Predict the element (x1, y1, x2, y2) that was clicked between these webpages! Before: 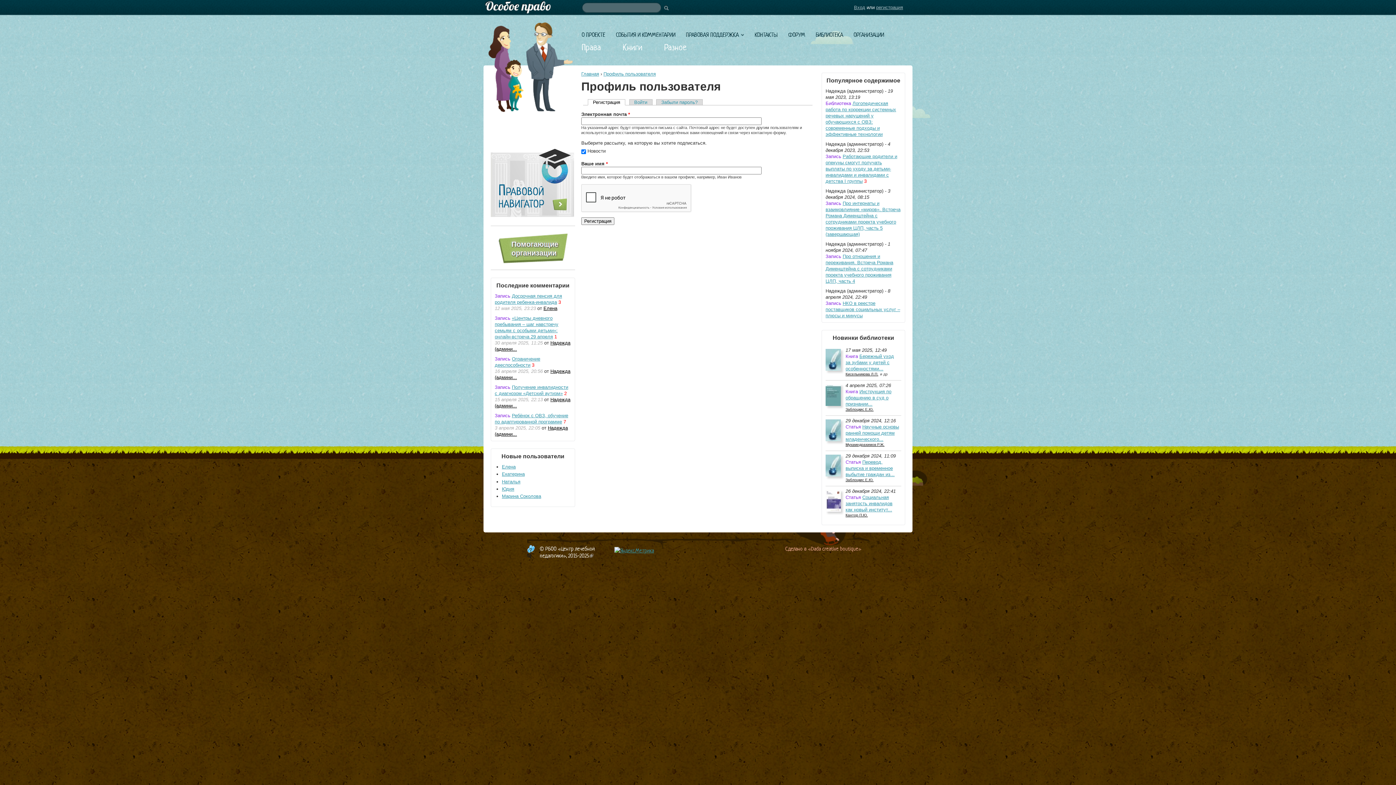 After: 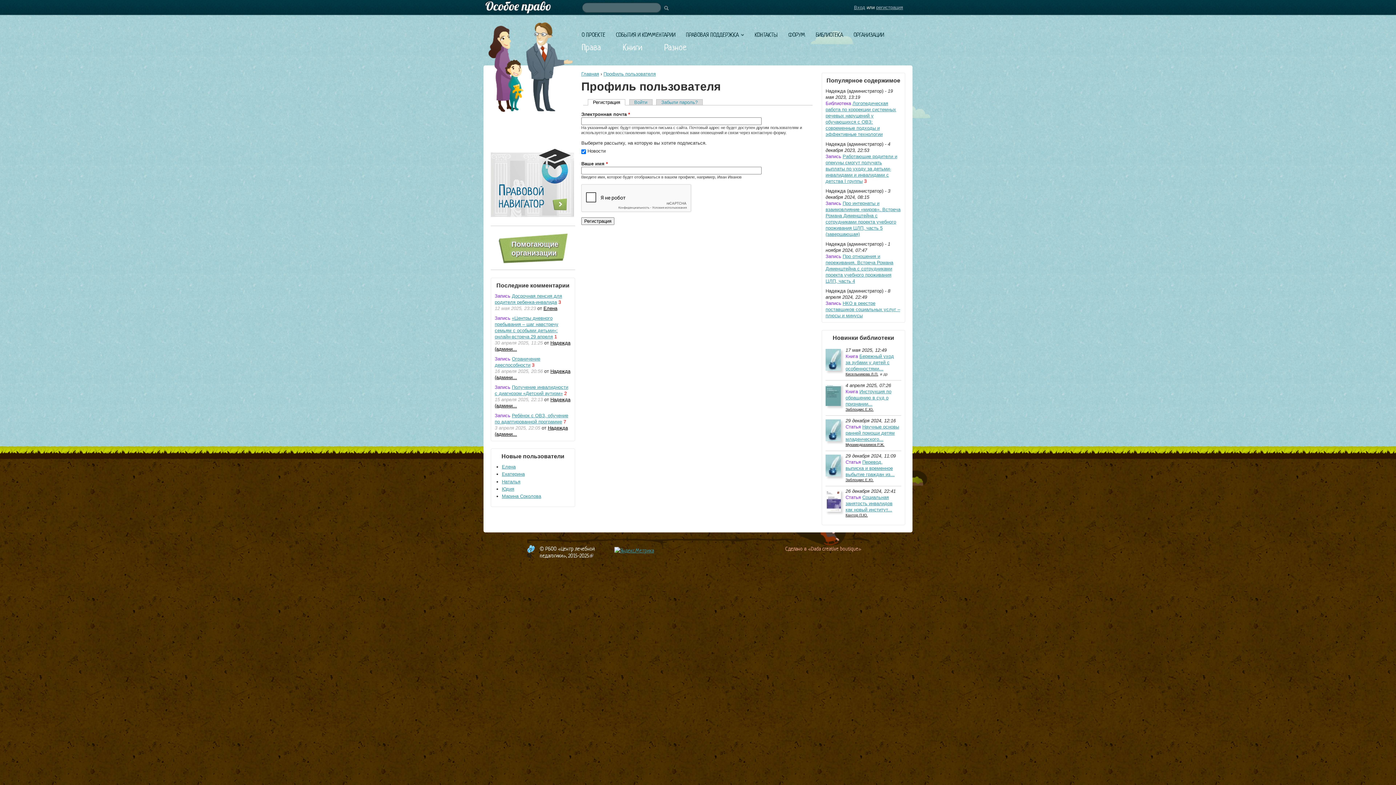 Action: bbox: (490, 212, 574, 218)